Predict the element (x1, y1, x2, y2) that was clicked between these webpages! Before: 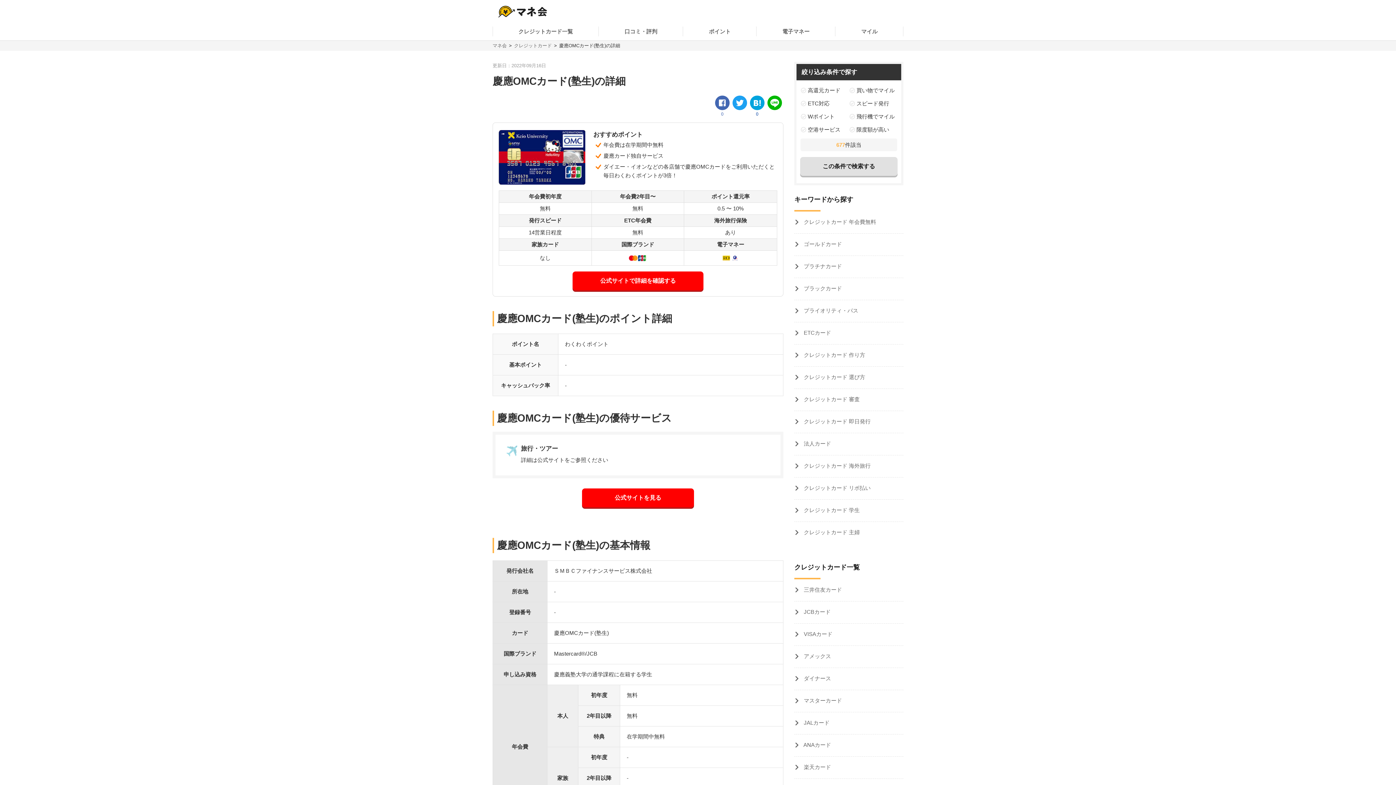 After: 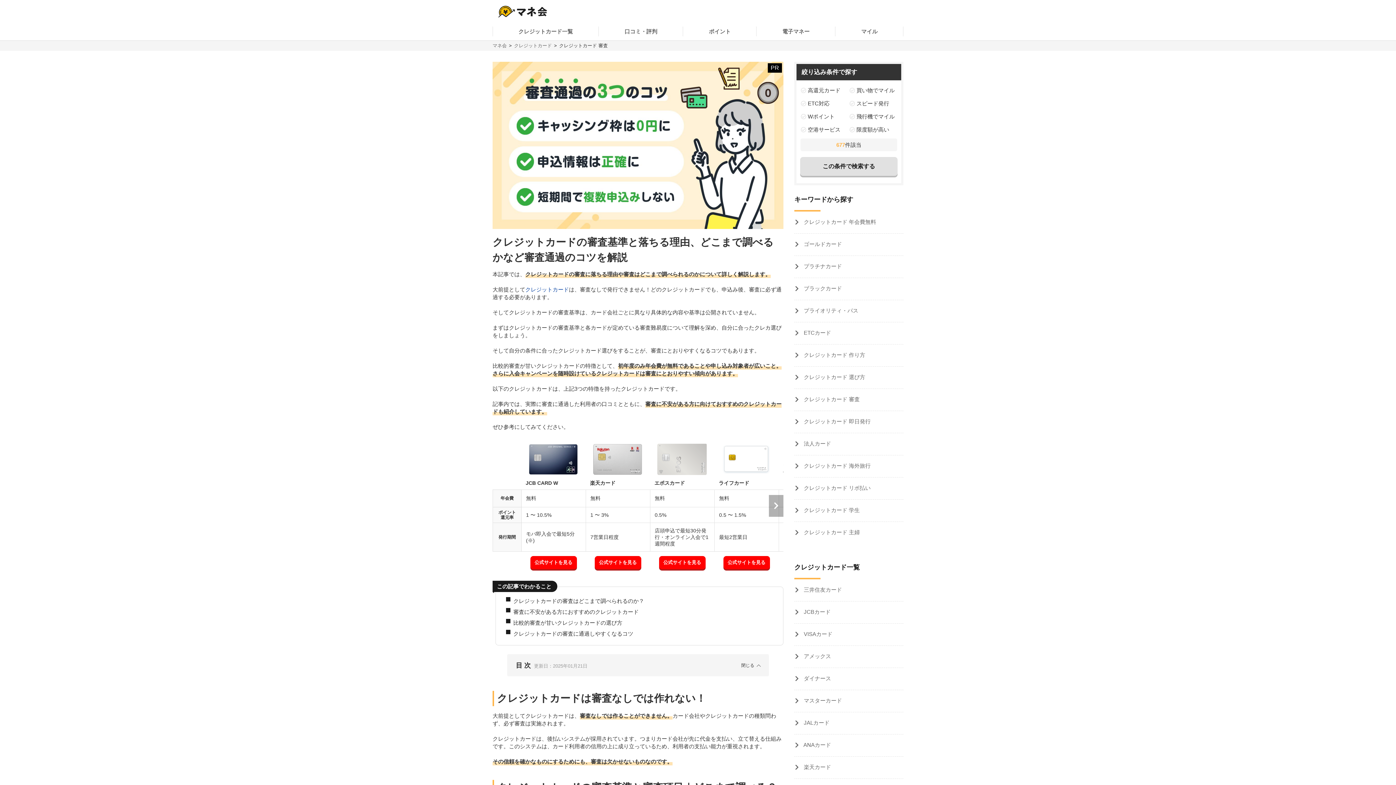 Action: bbox: (794, 389, 903, 410) label:  クレジットカード 審査